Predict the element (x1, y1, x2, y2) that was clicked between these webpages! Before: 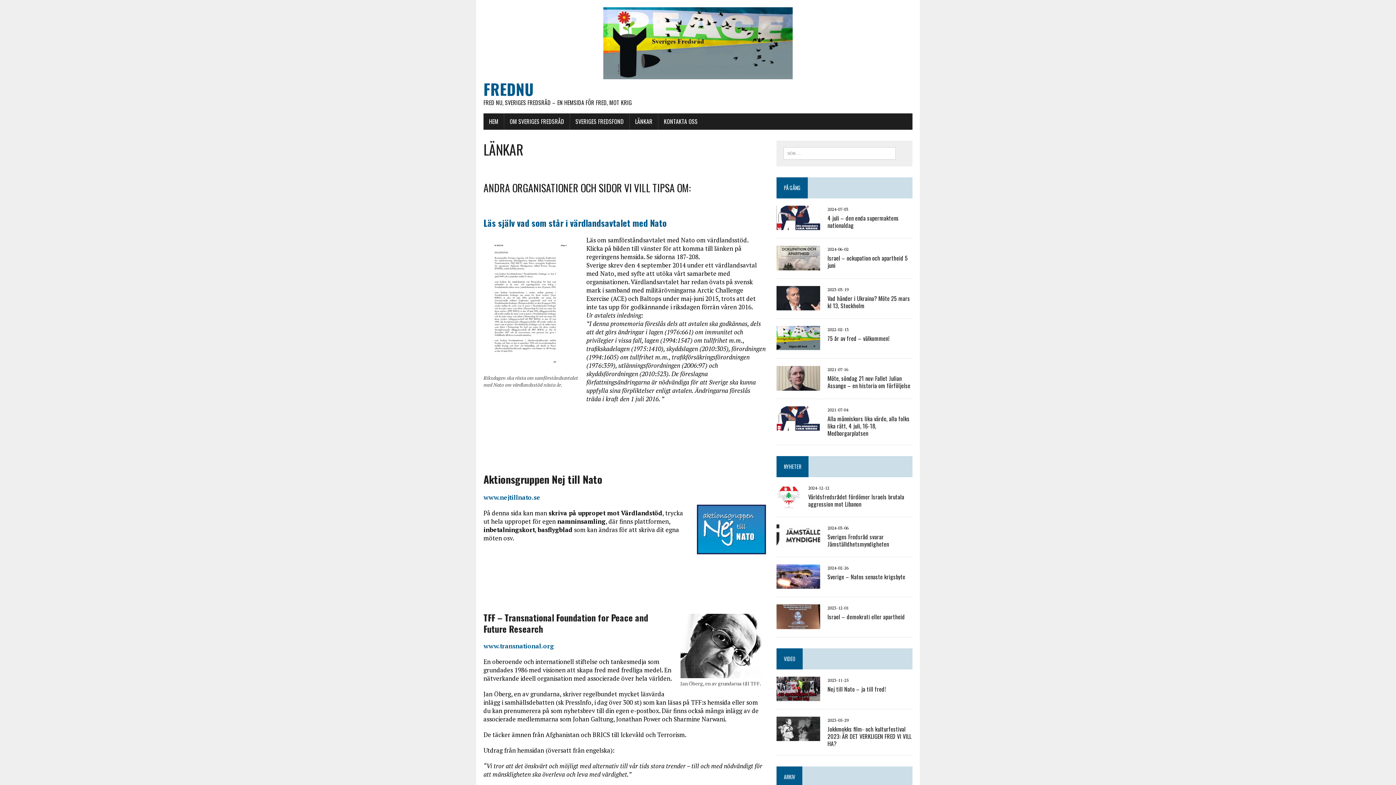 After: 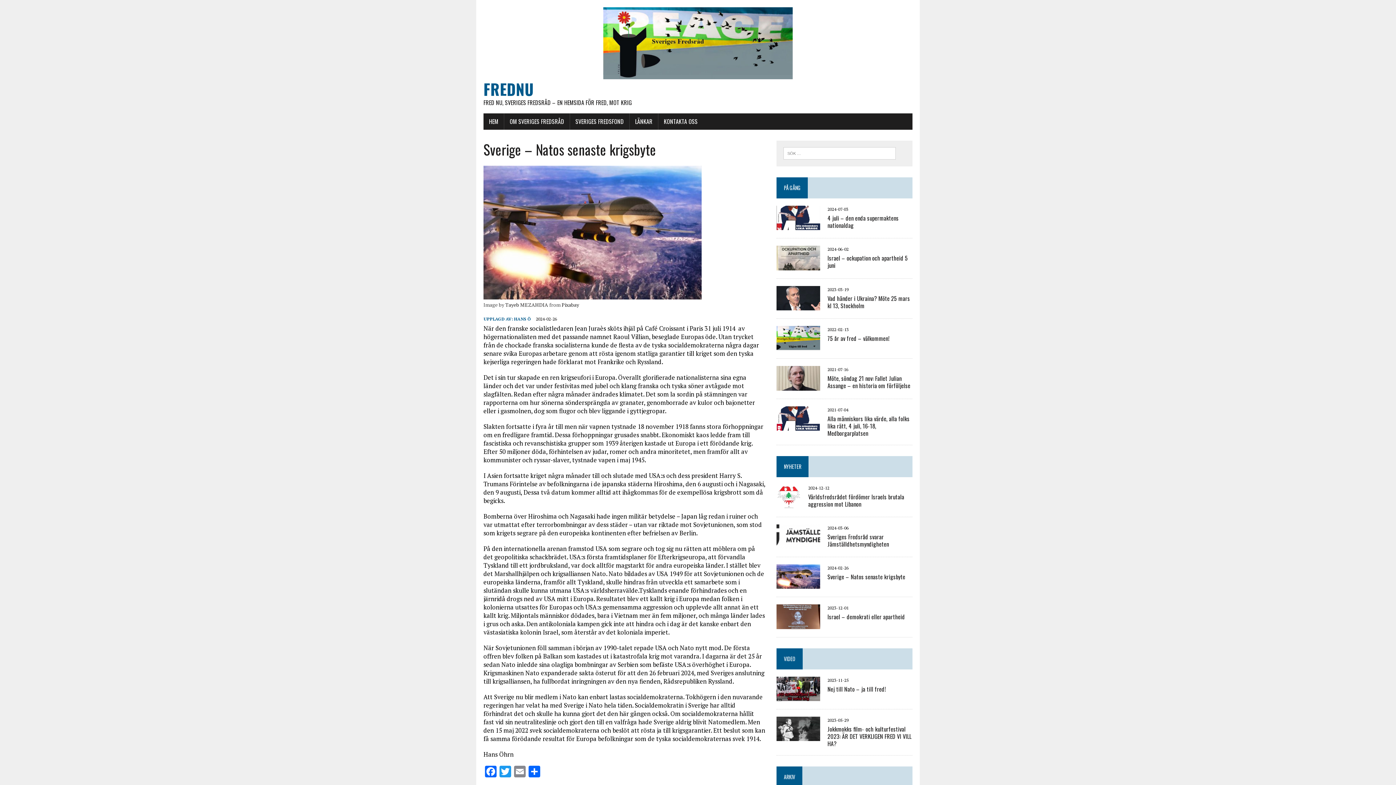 Action: bbox: (827, 572, 905, 581) label: Sverige – Natos senaste krigsbyte